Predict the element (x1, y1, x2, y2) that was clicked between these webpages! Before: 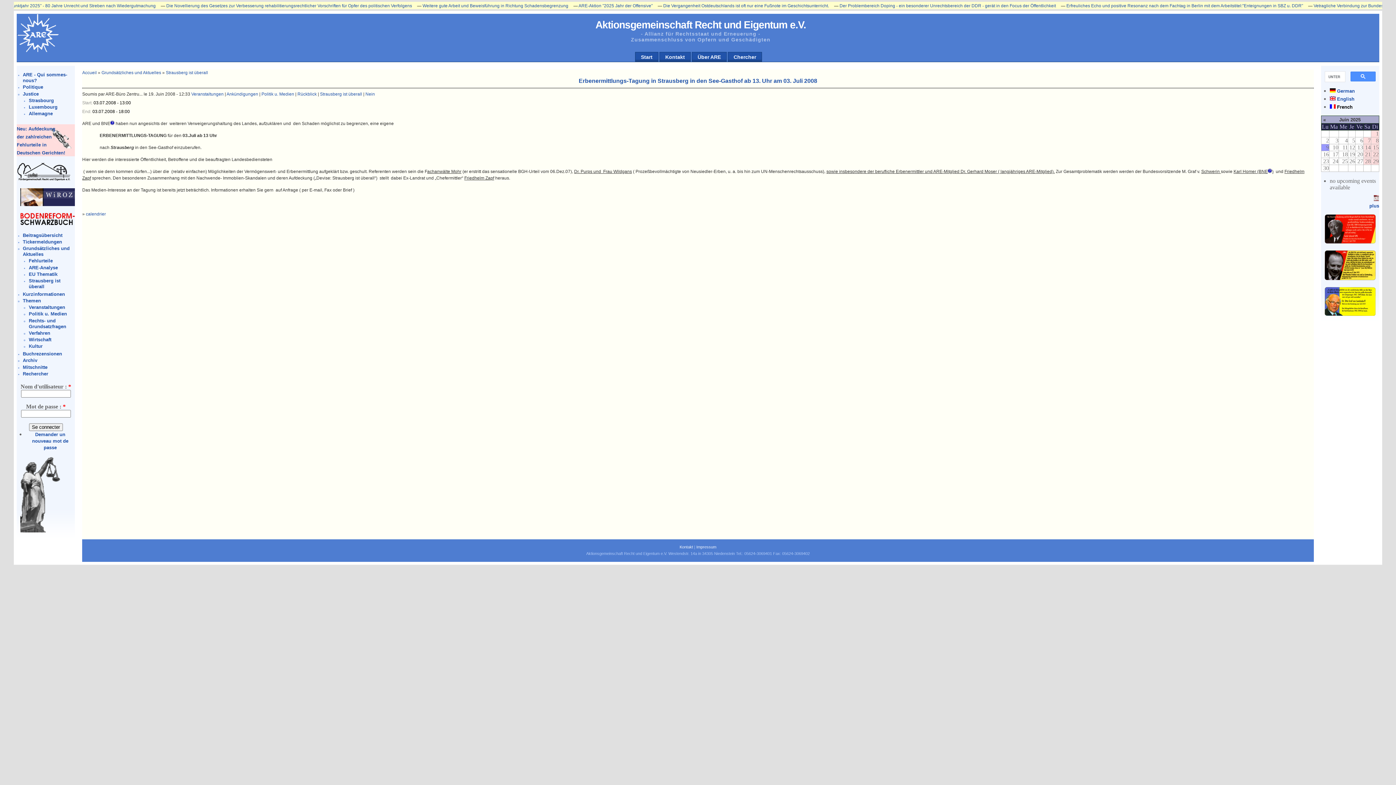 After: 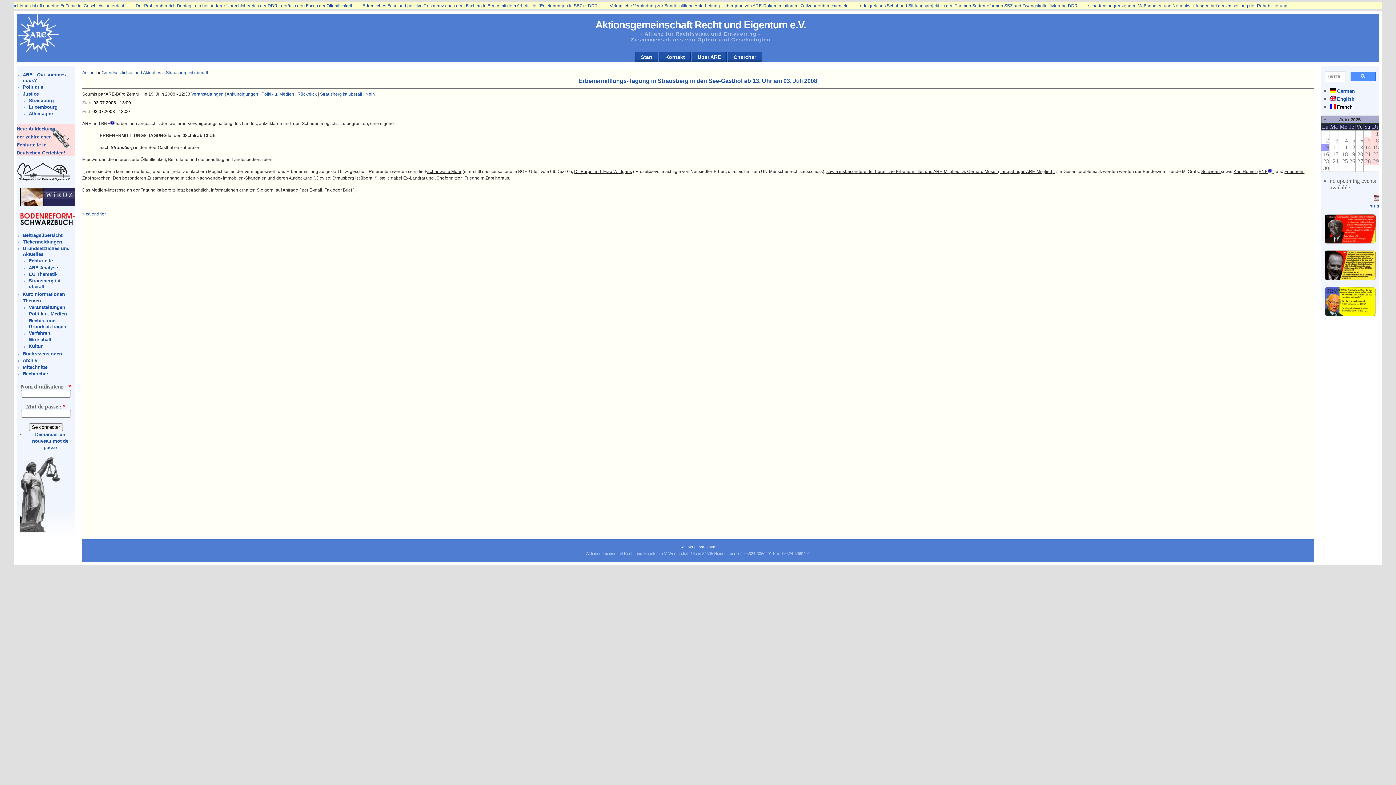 Action: bbox: (1325, 311, 1375, 317)